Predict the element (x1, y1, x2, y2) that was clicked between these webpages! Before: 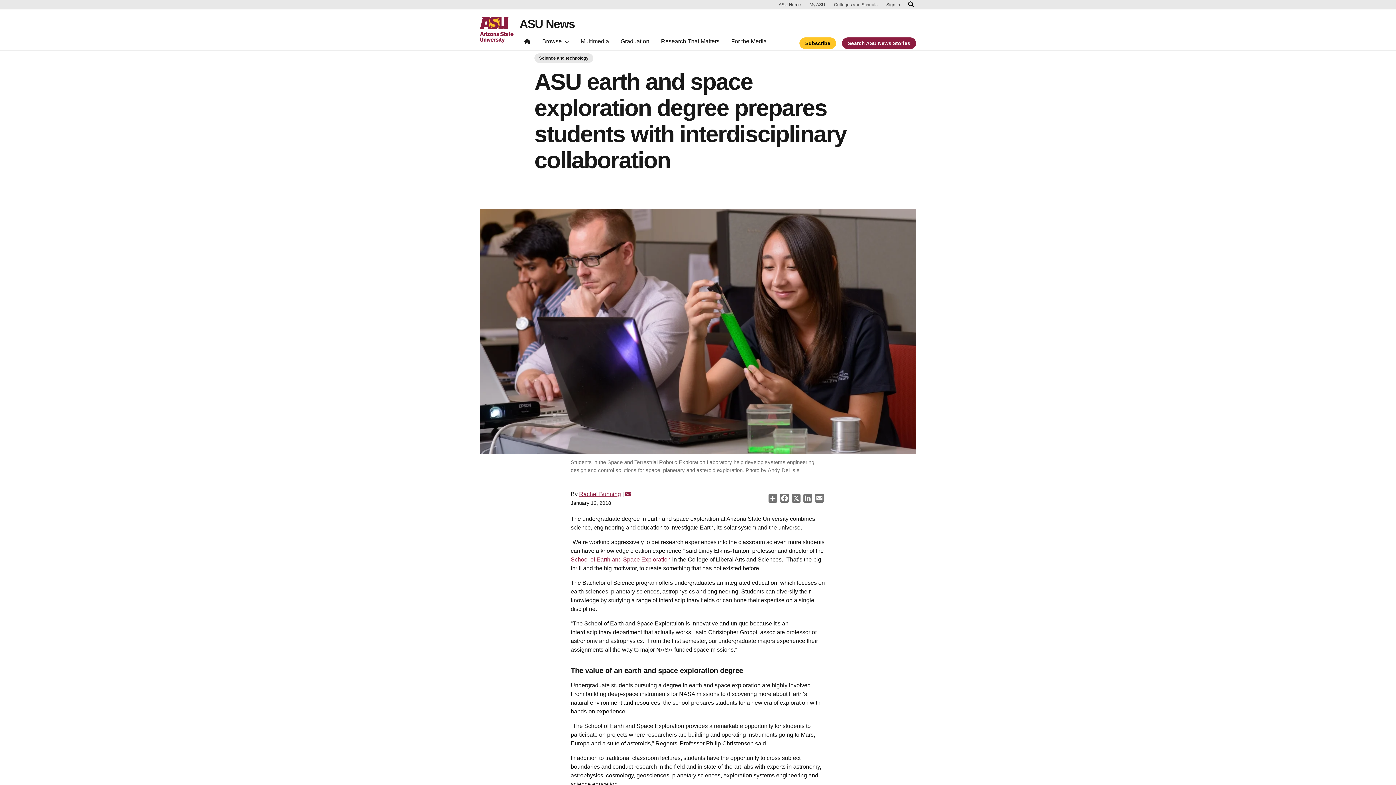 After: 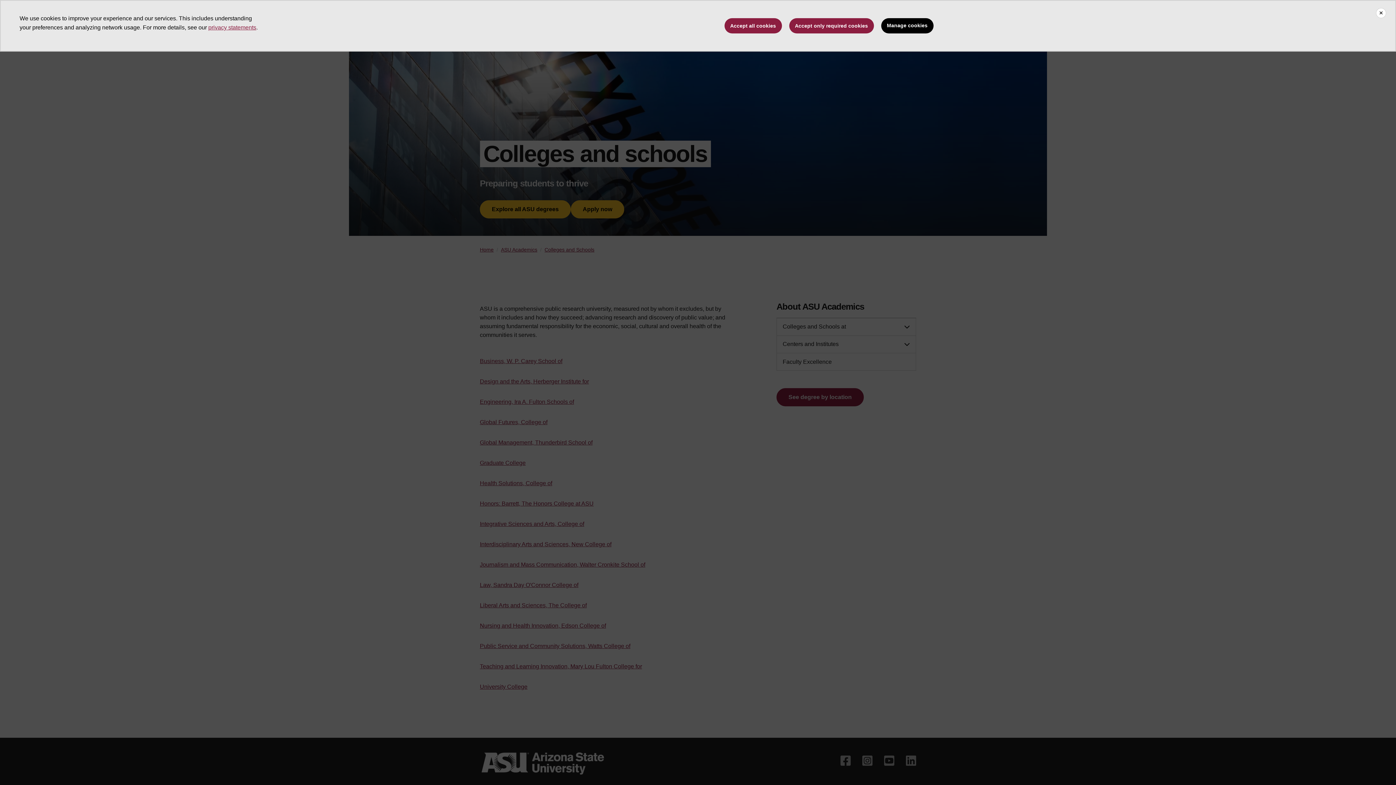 Action: bbox: (831, 1, 880, 8) label: Colleges and Schools